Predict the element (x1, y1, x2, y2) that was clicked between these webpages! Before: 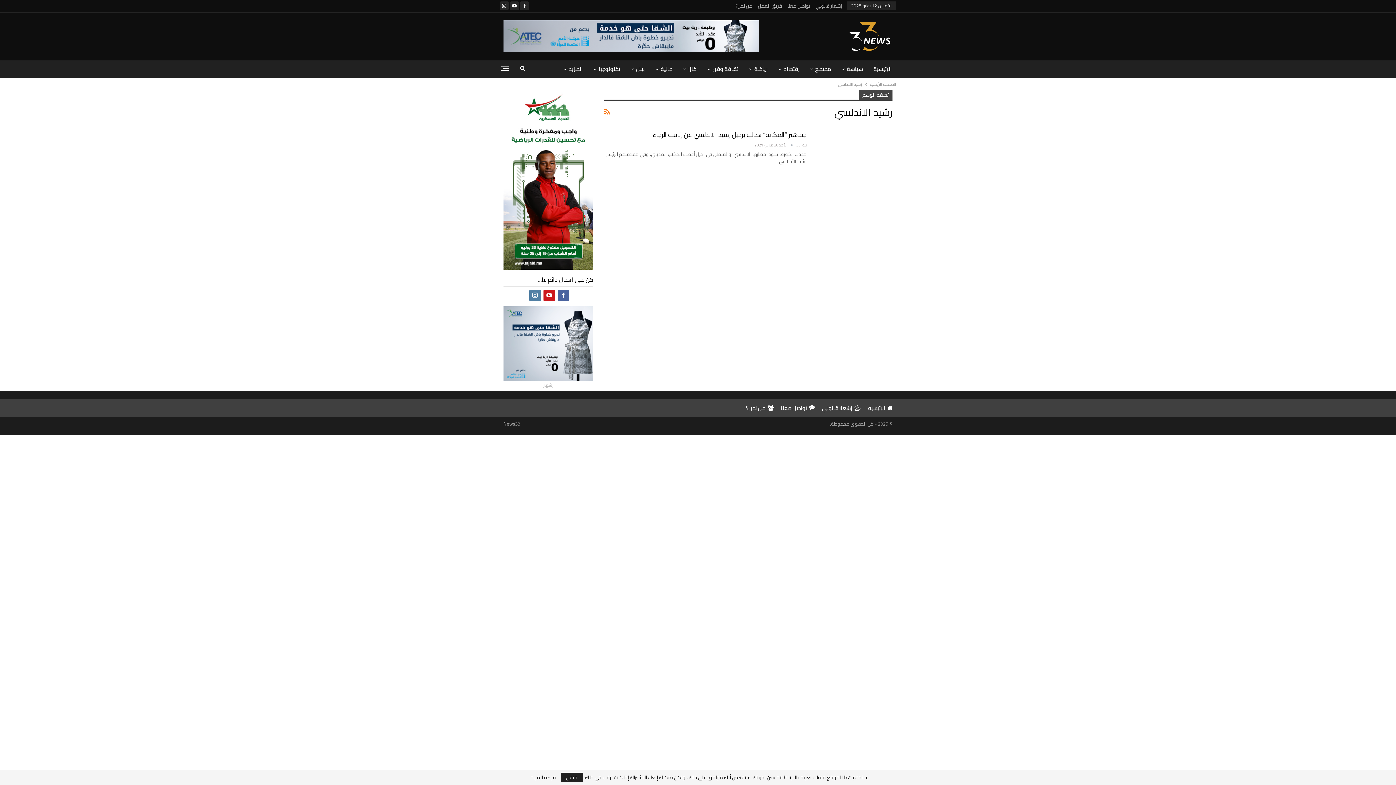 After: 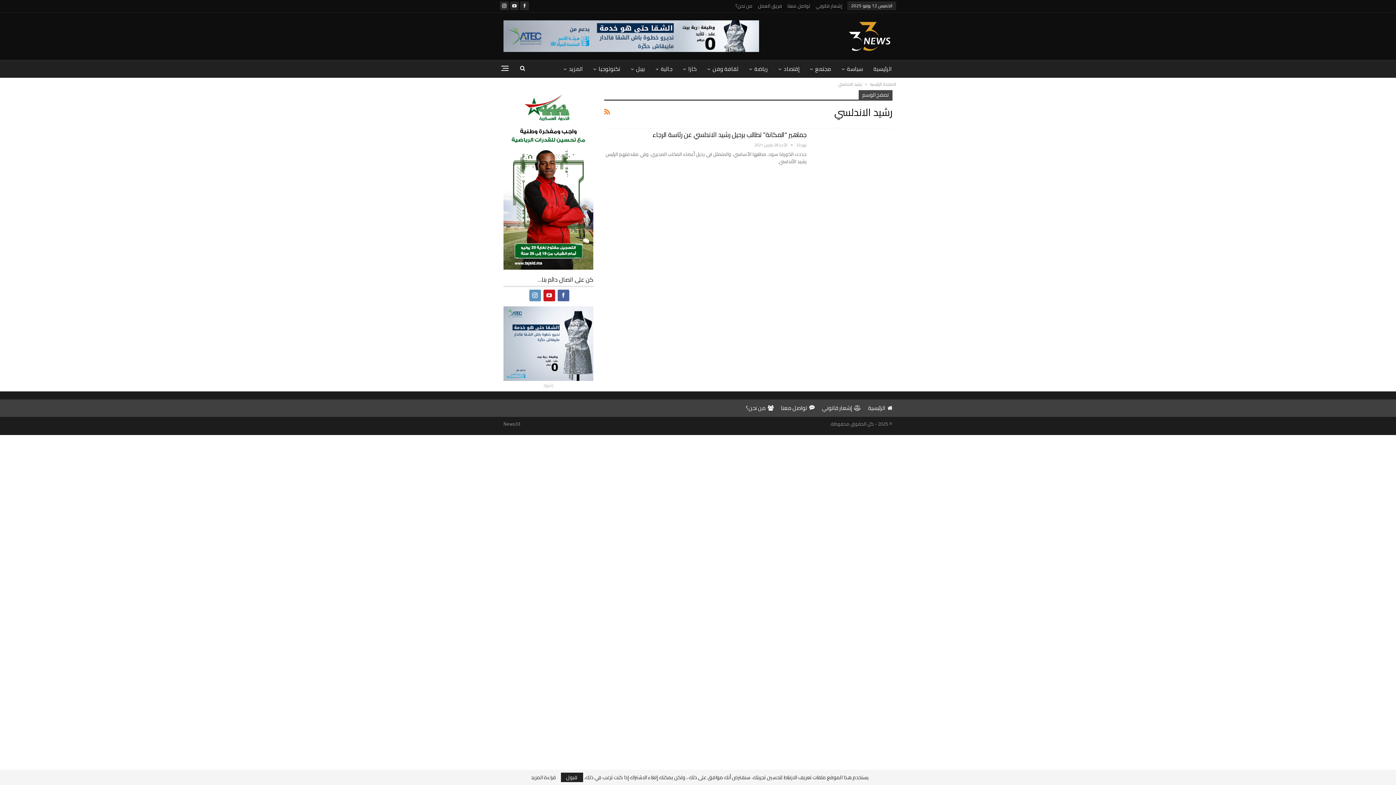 Action: bbox: (529, 291, 540, 298)